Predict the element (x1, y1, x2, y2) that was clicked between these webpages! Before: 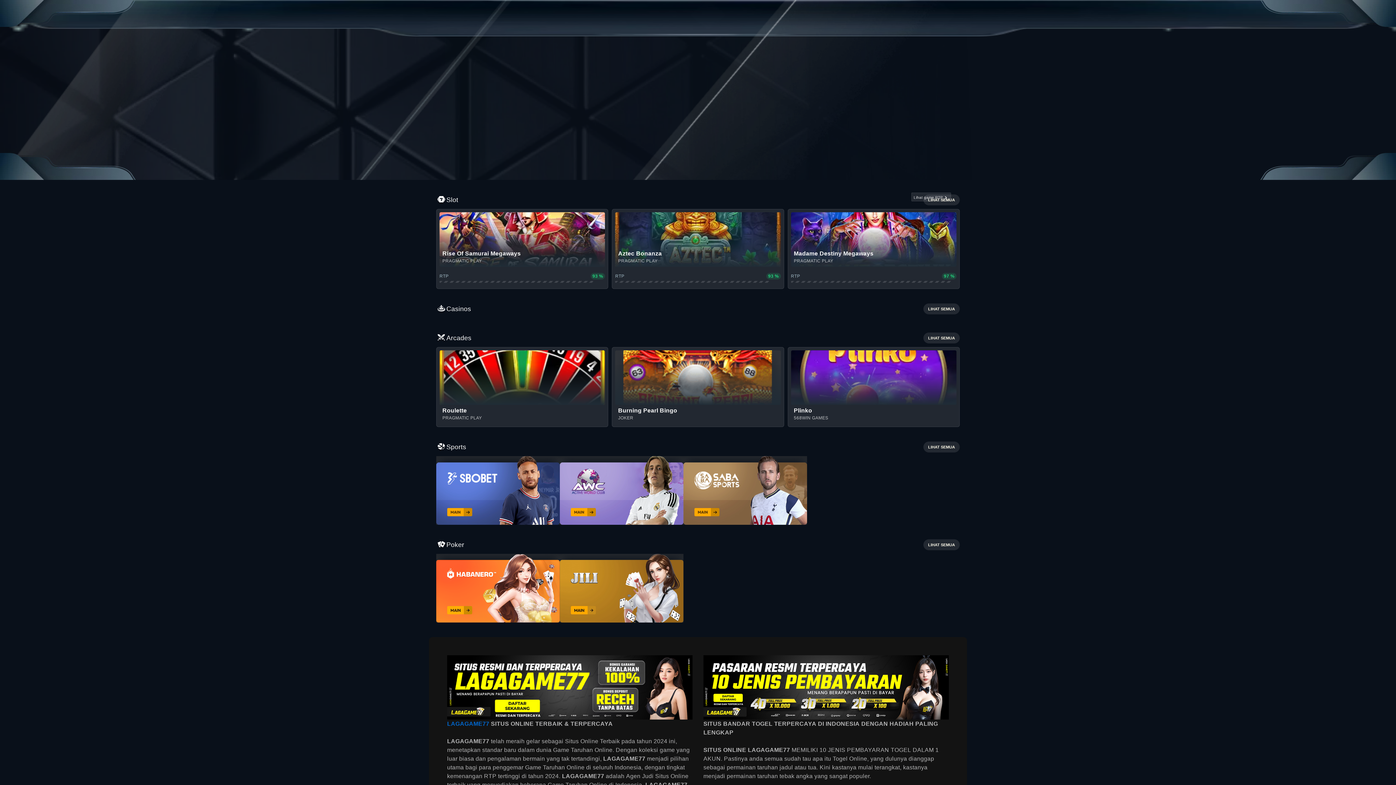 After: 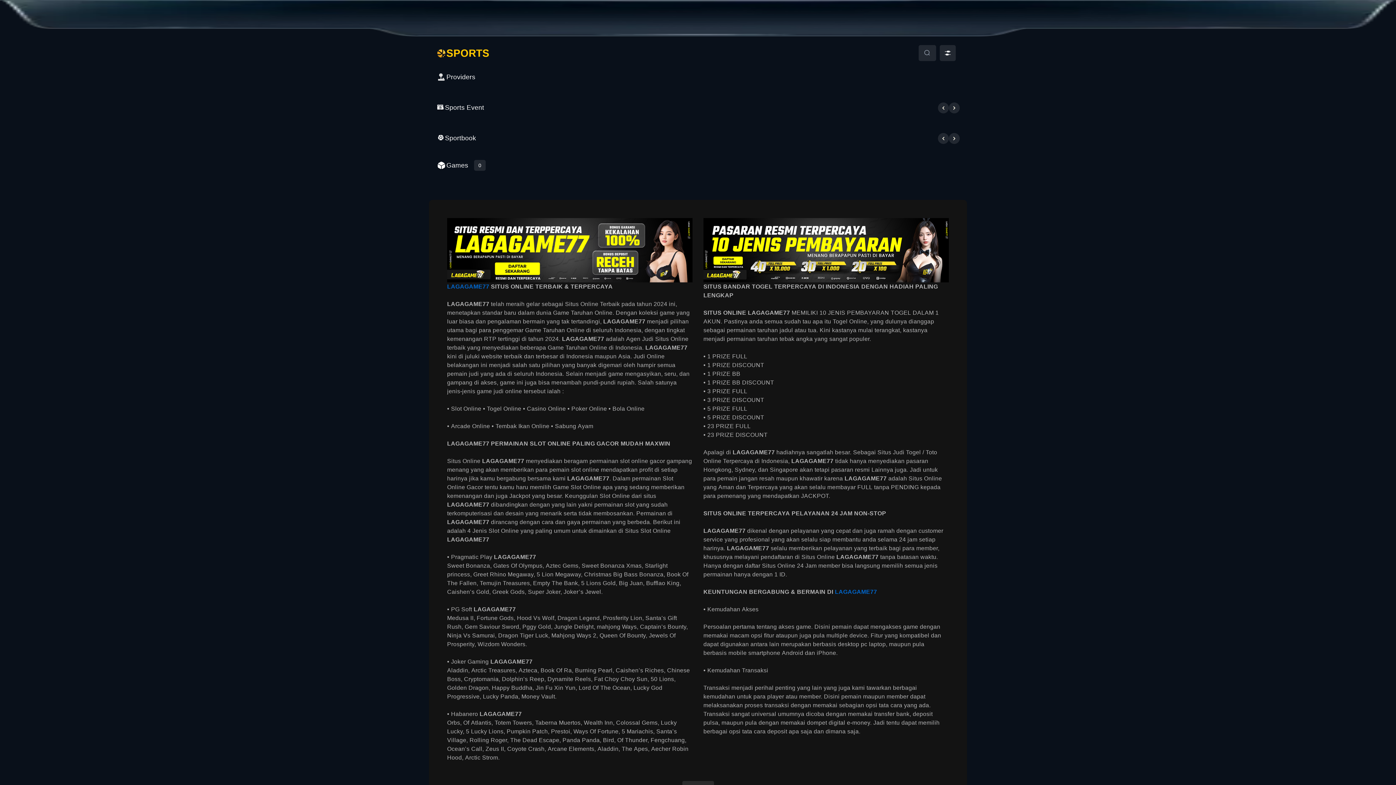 Action: label: link ke permainan awc bbox: (560, 456, 683, 525)